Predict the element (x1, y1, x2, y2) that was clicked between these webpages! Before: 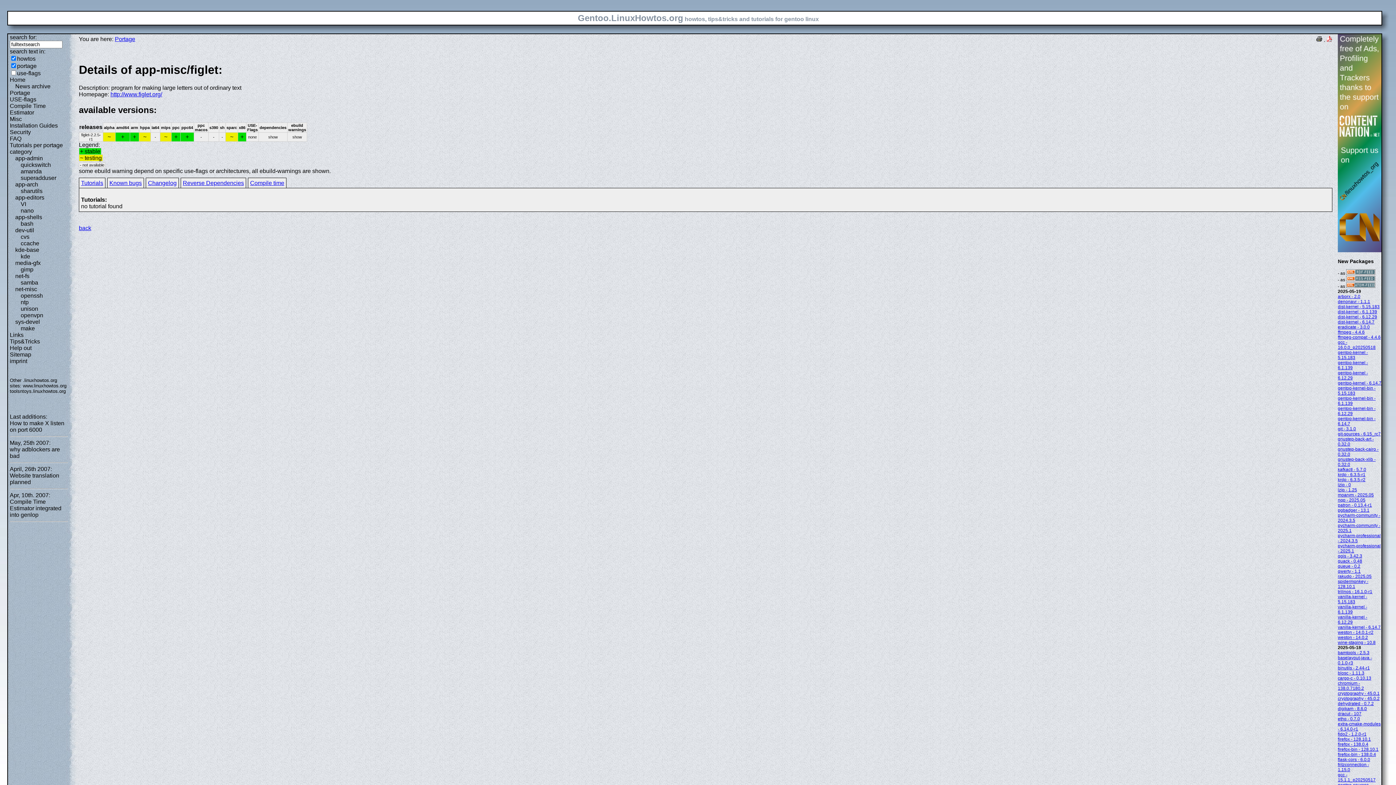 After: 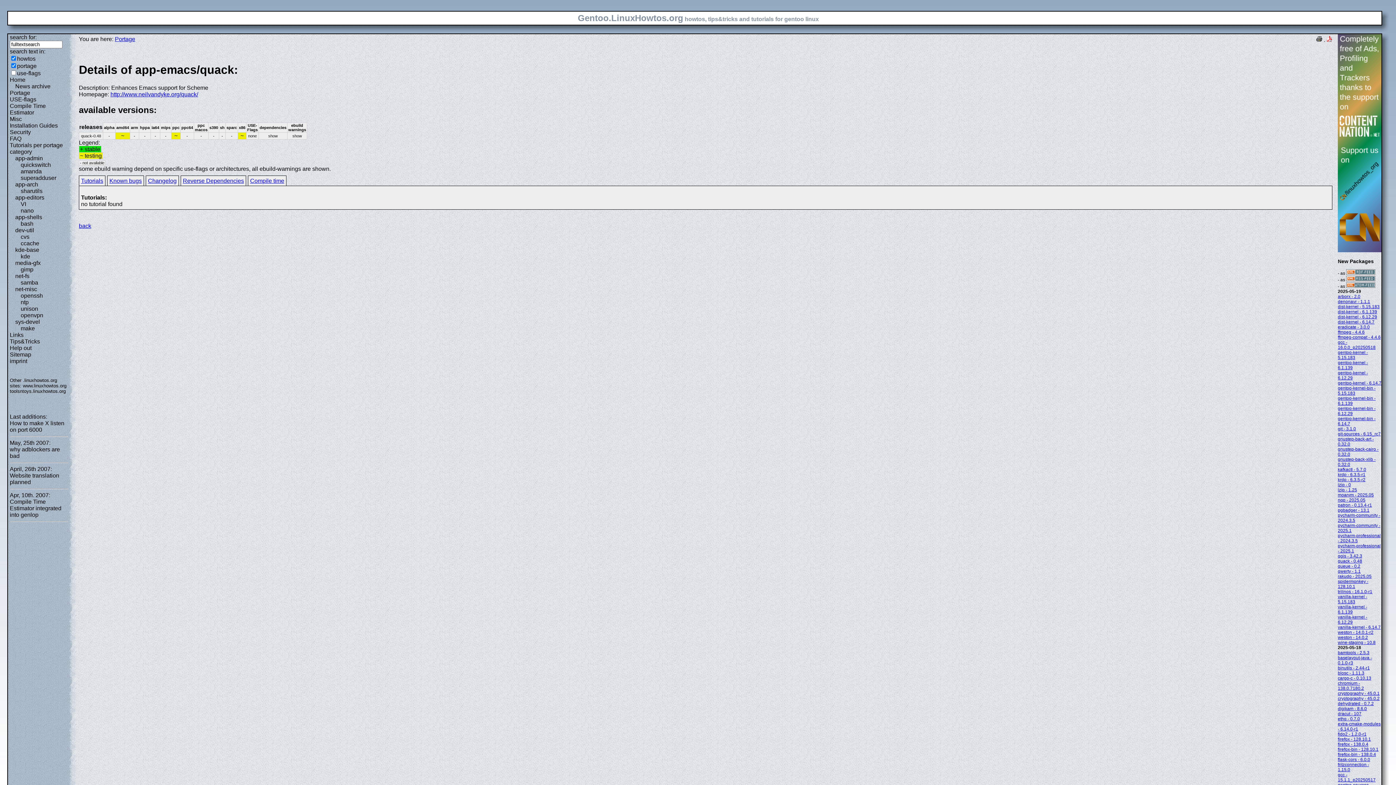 Action: label: quack - 0.48 bbox: (1338, 558, 1362, 564)